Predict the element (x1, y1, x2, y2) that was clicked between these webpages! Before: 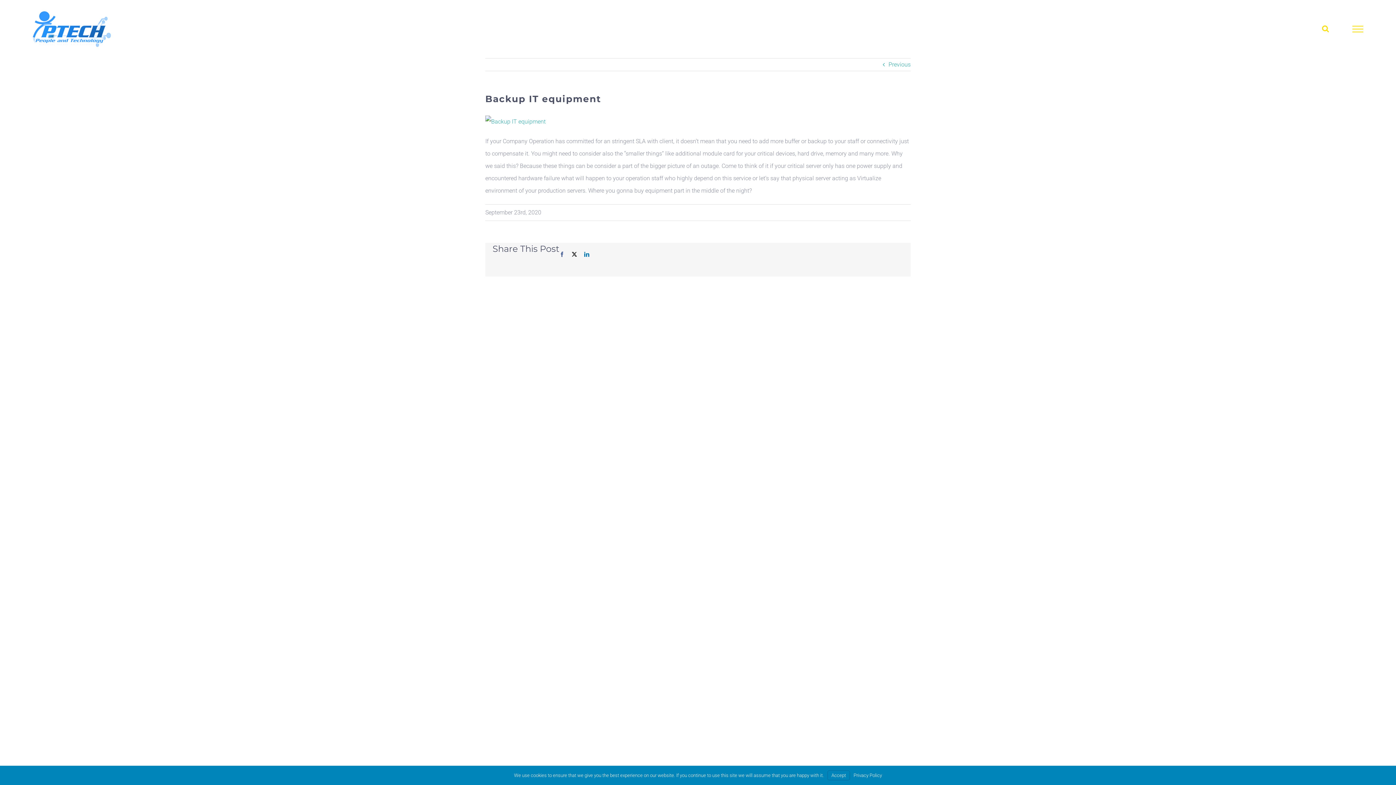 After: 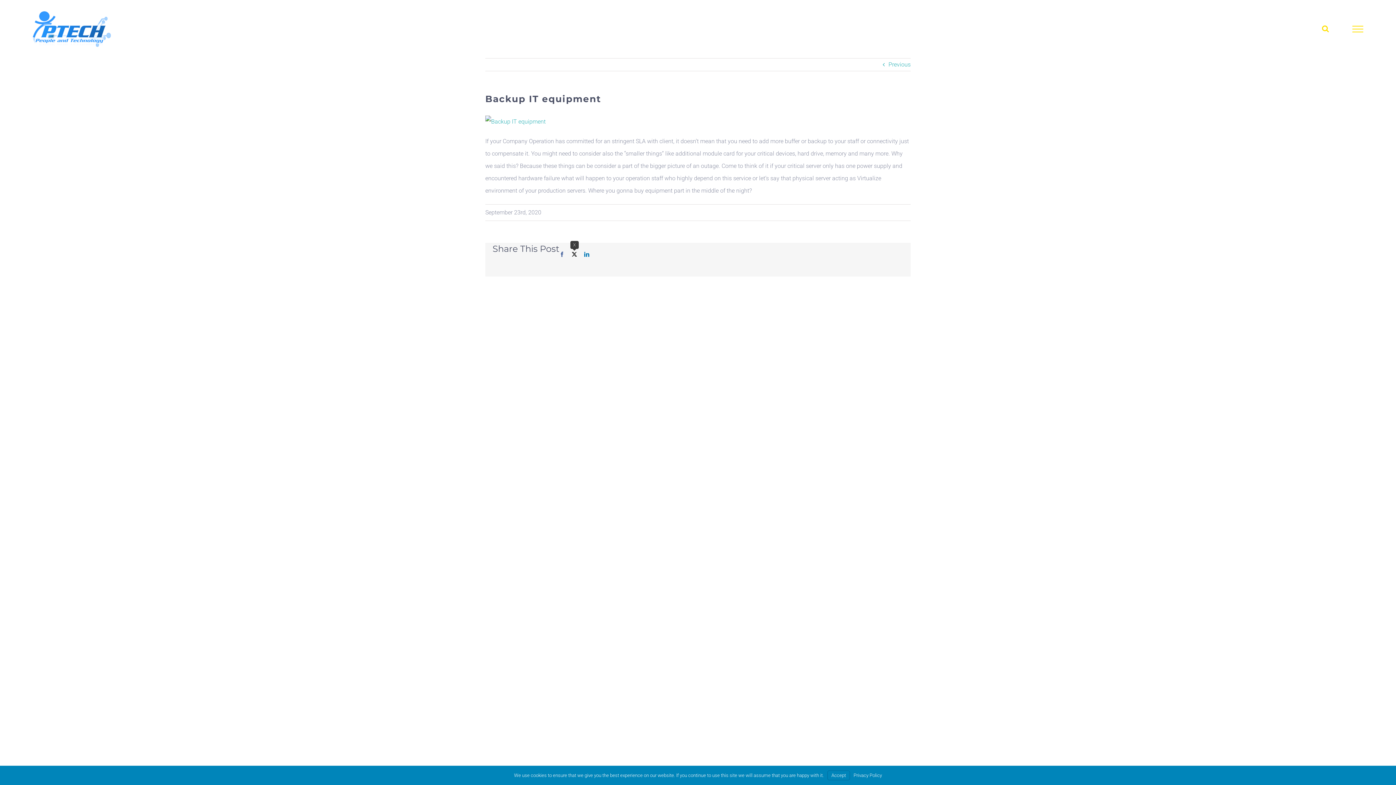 Action: label: X bbox: (572, 251, 577, 256)